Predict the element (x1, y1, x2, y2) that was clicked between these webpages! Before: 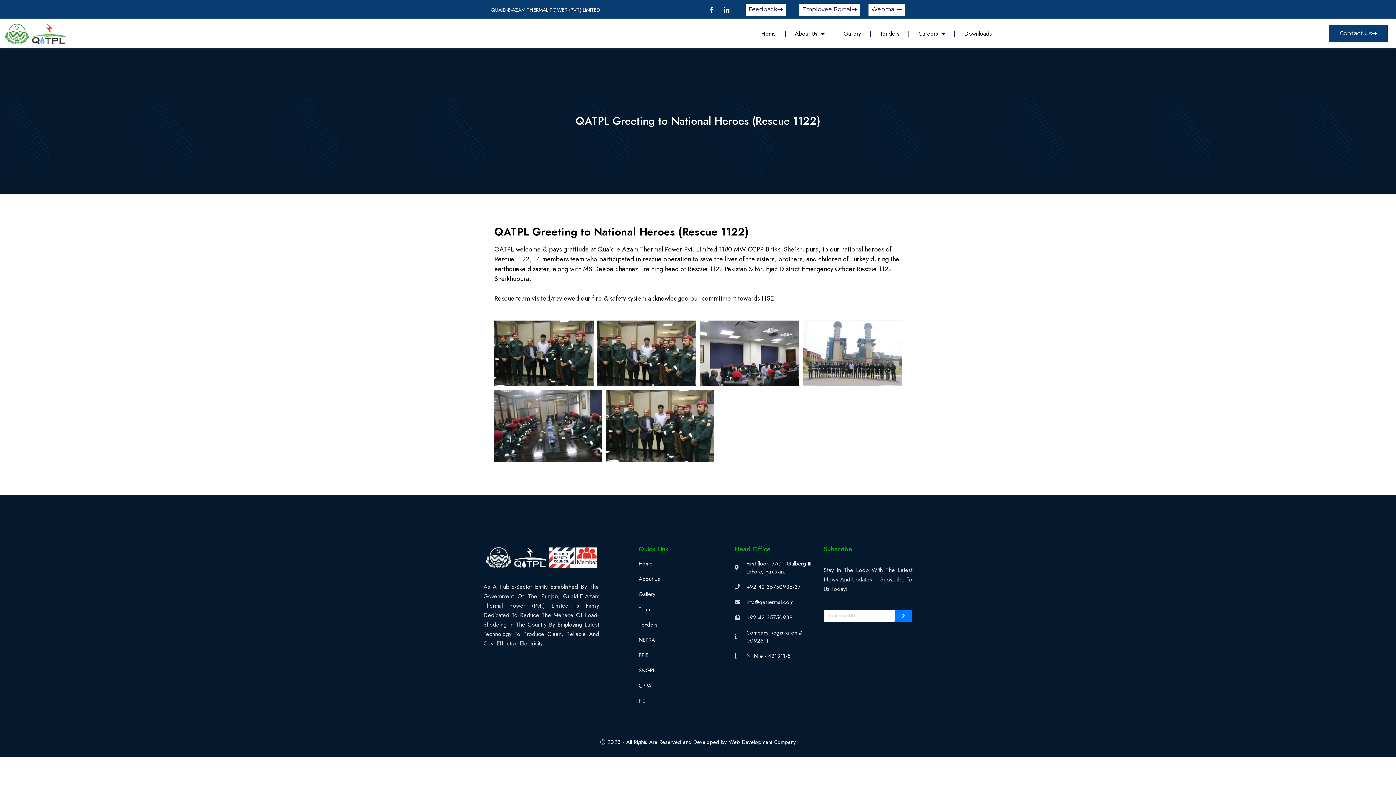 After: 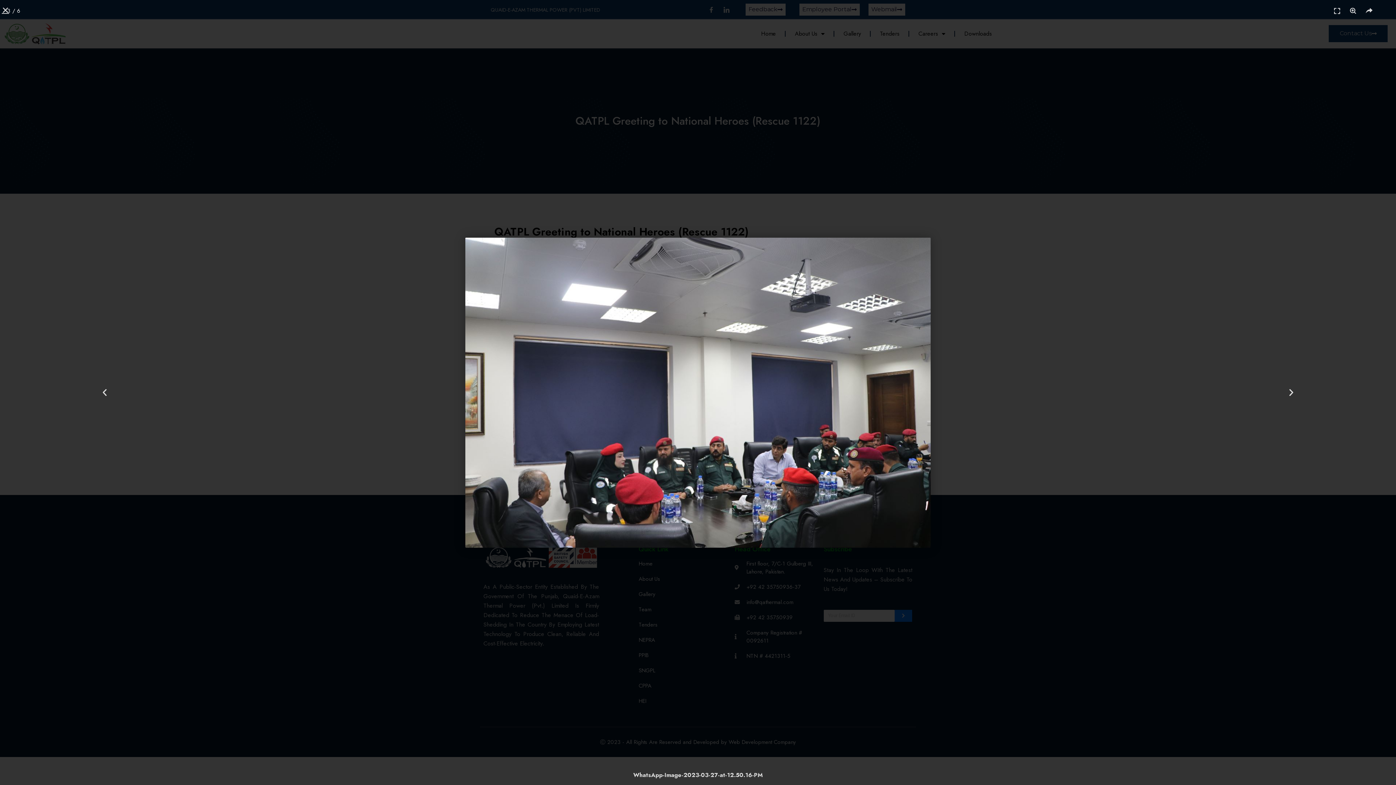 Action: bbox: (700, 320, 799, 386)